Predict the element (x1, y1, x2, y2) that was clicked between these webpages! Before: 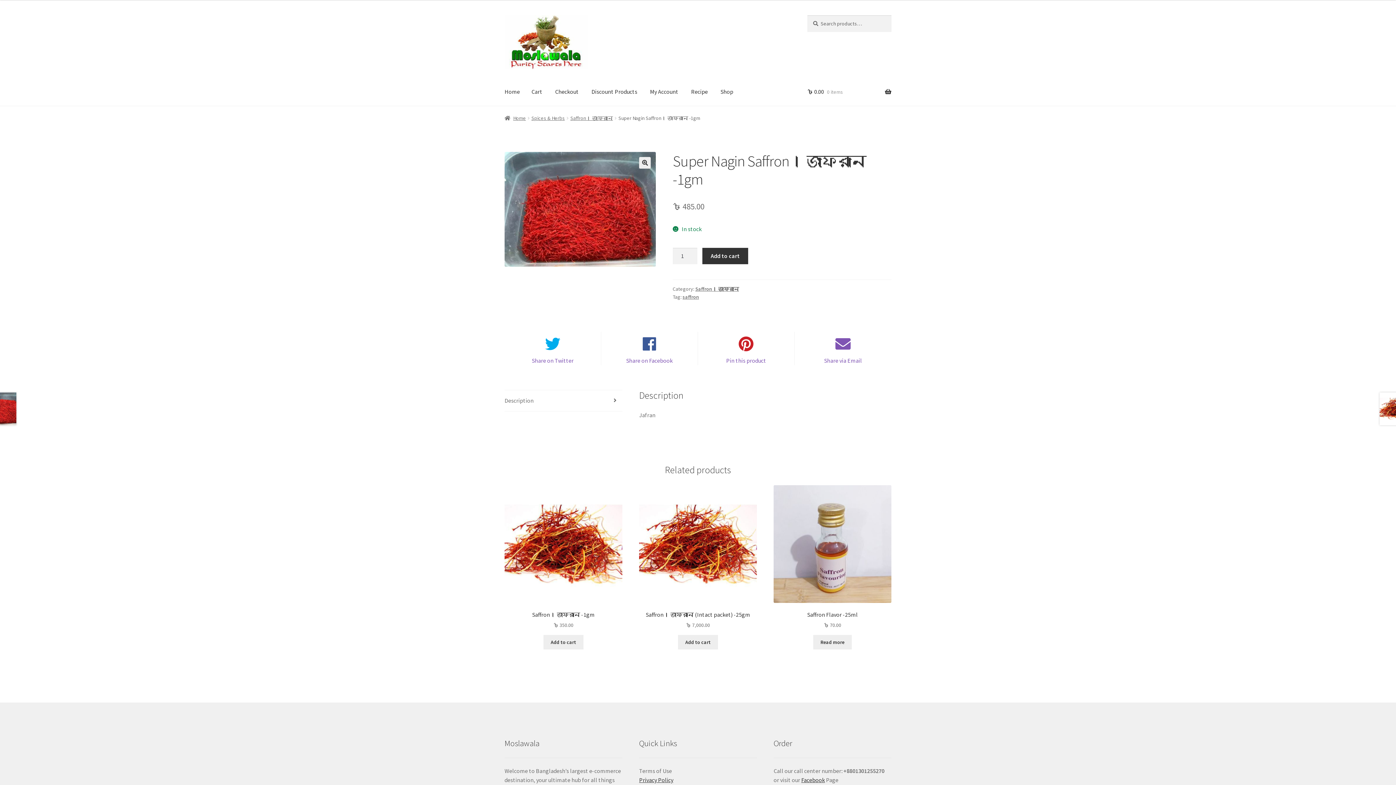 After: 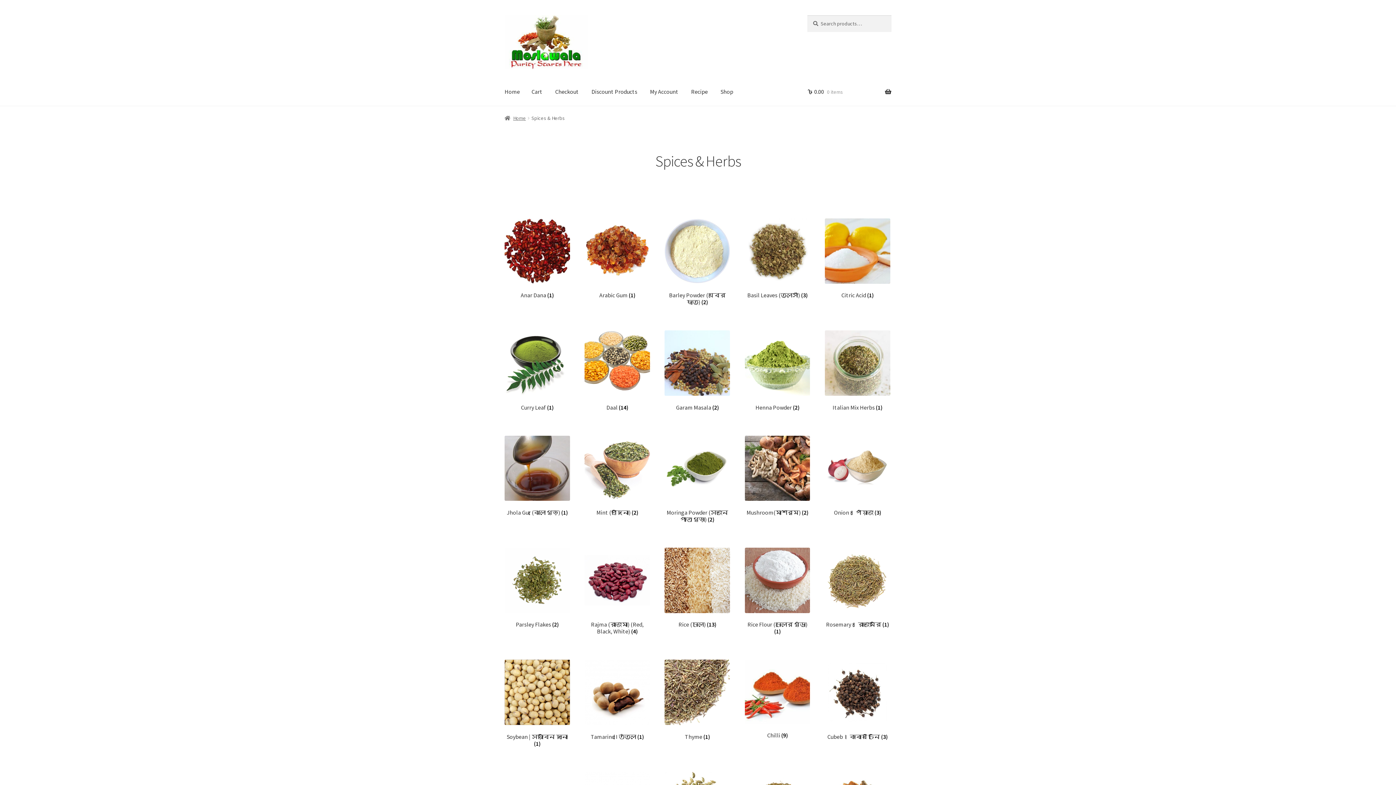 Action: bbox: (531, 115, 564, 121) label: Spices & Herbs